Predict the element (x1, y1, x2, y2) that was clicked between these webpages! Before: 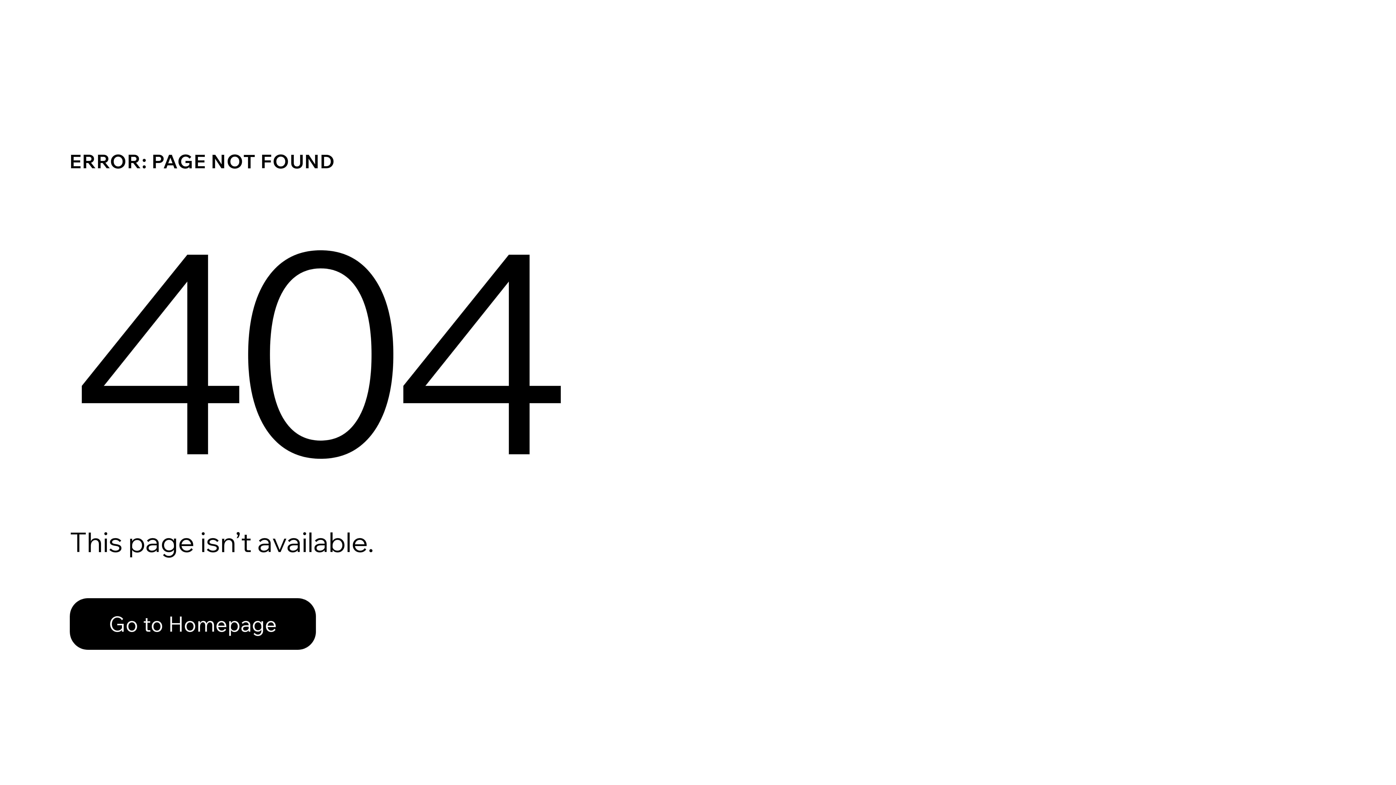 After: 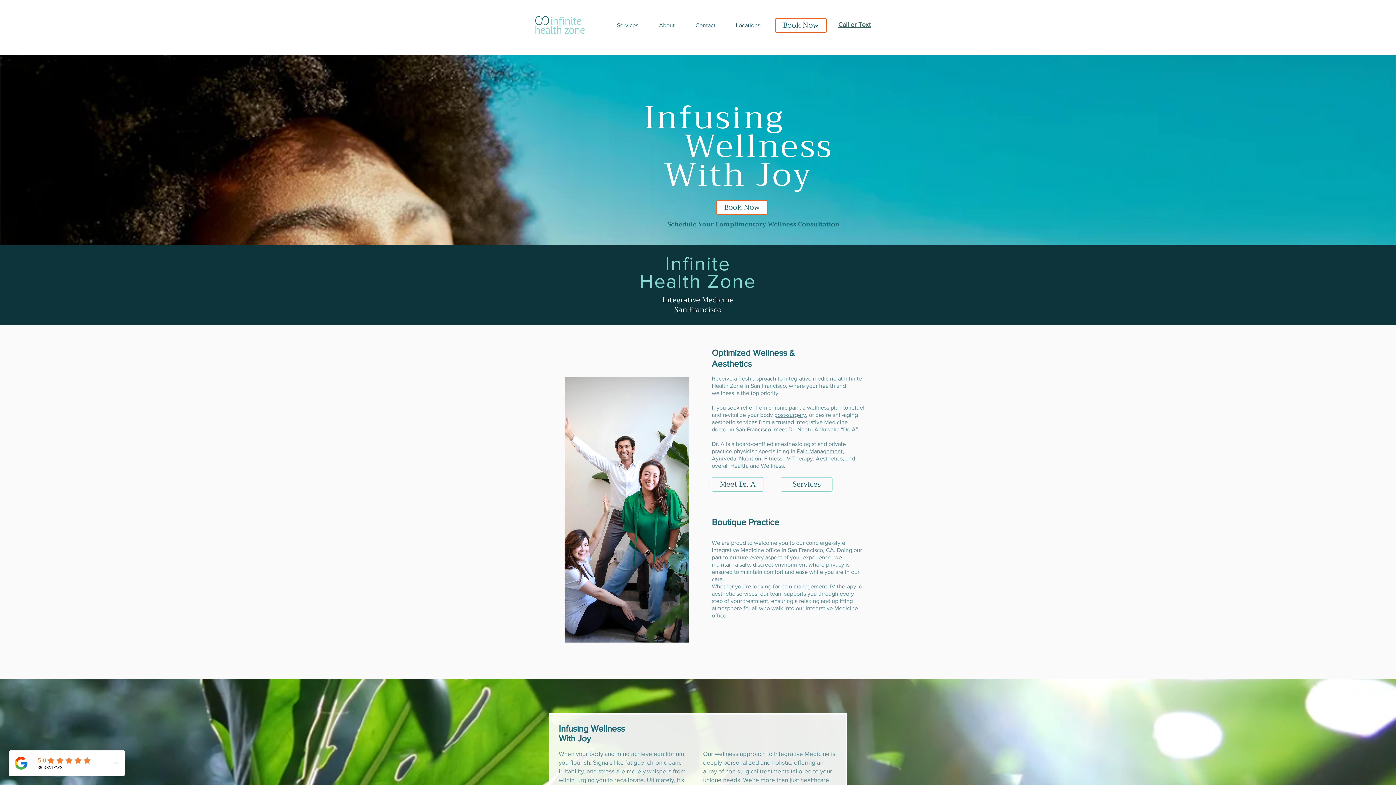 Action: bbox: (69, 582, 768, 659) label: Go to Homepage